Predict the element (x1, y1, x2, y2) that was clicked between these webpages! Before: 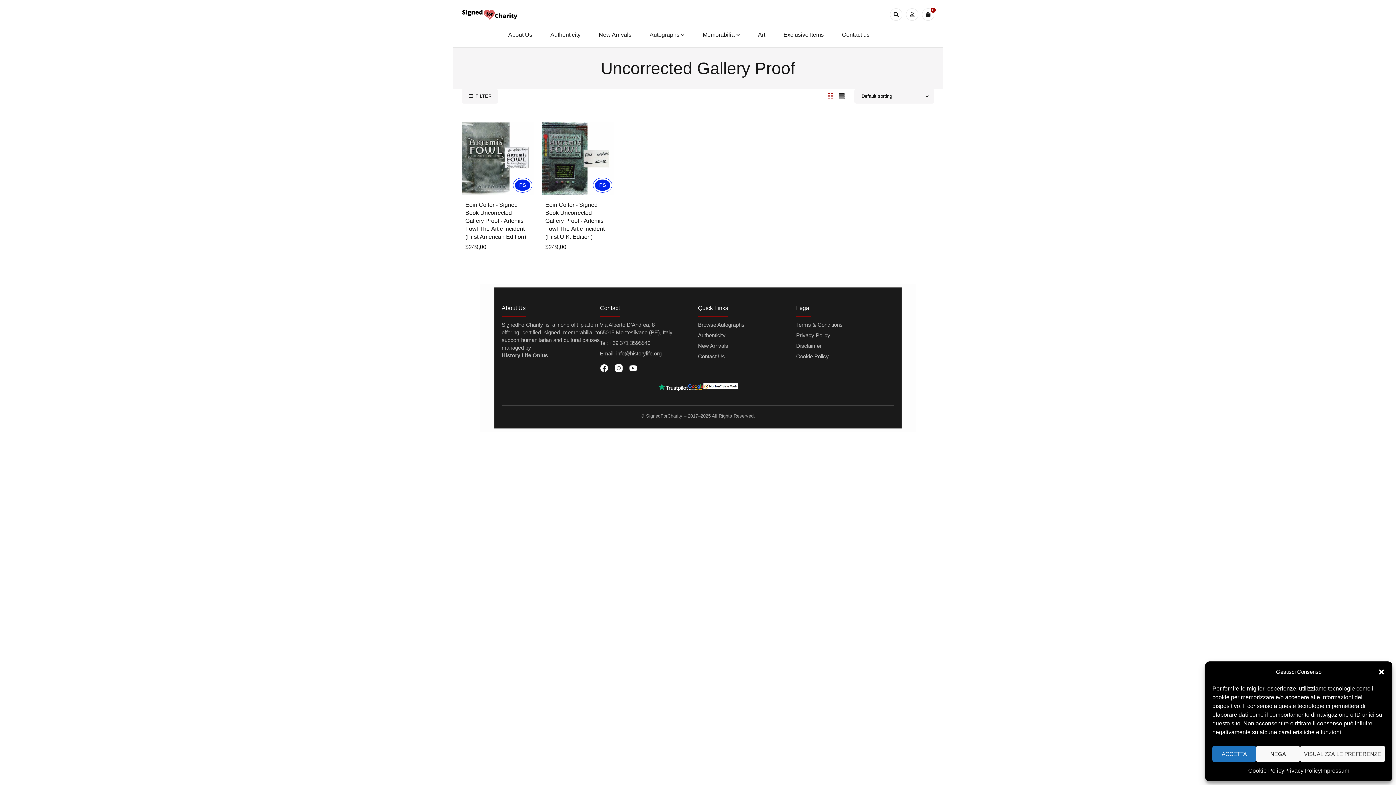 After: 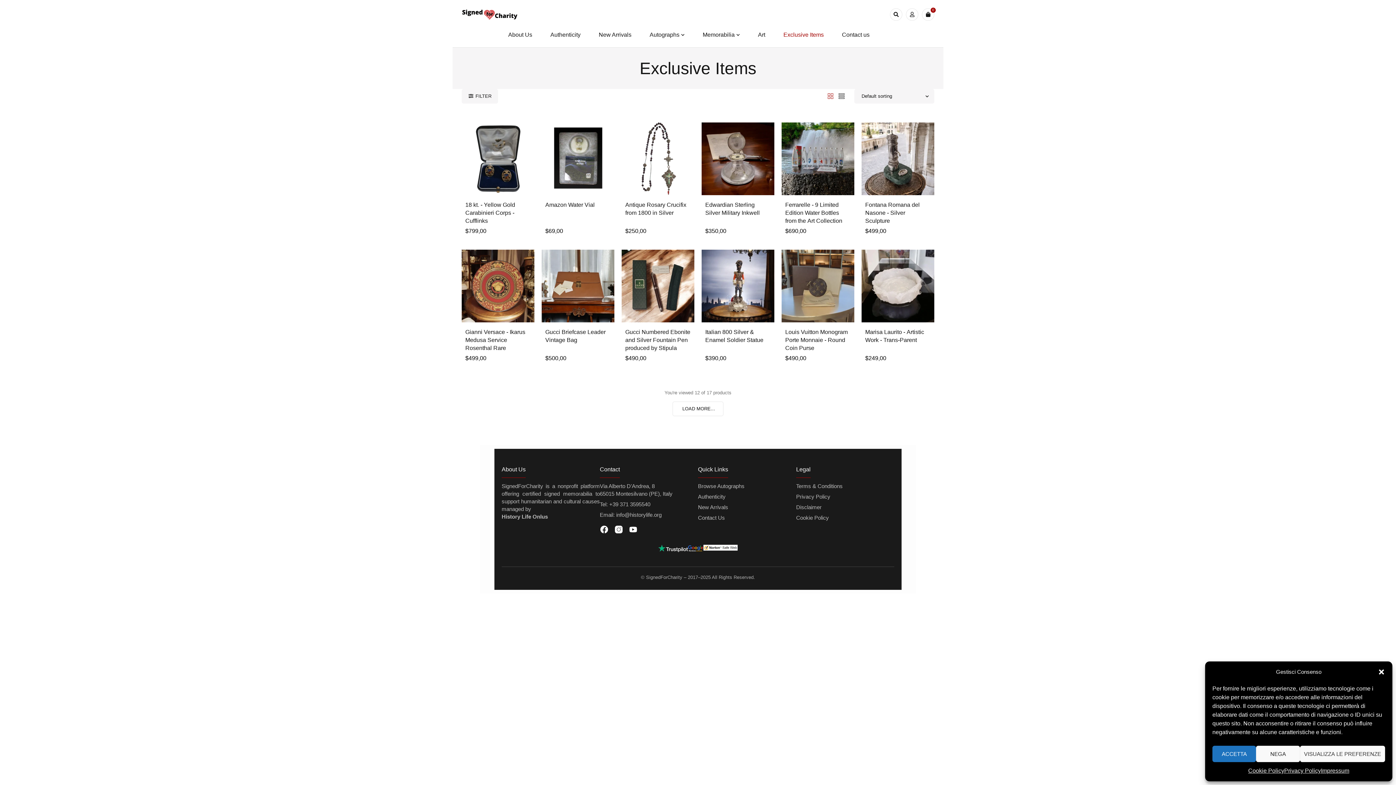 Action: bbox: (783, 29, 824, 40) label: Exclusive Items